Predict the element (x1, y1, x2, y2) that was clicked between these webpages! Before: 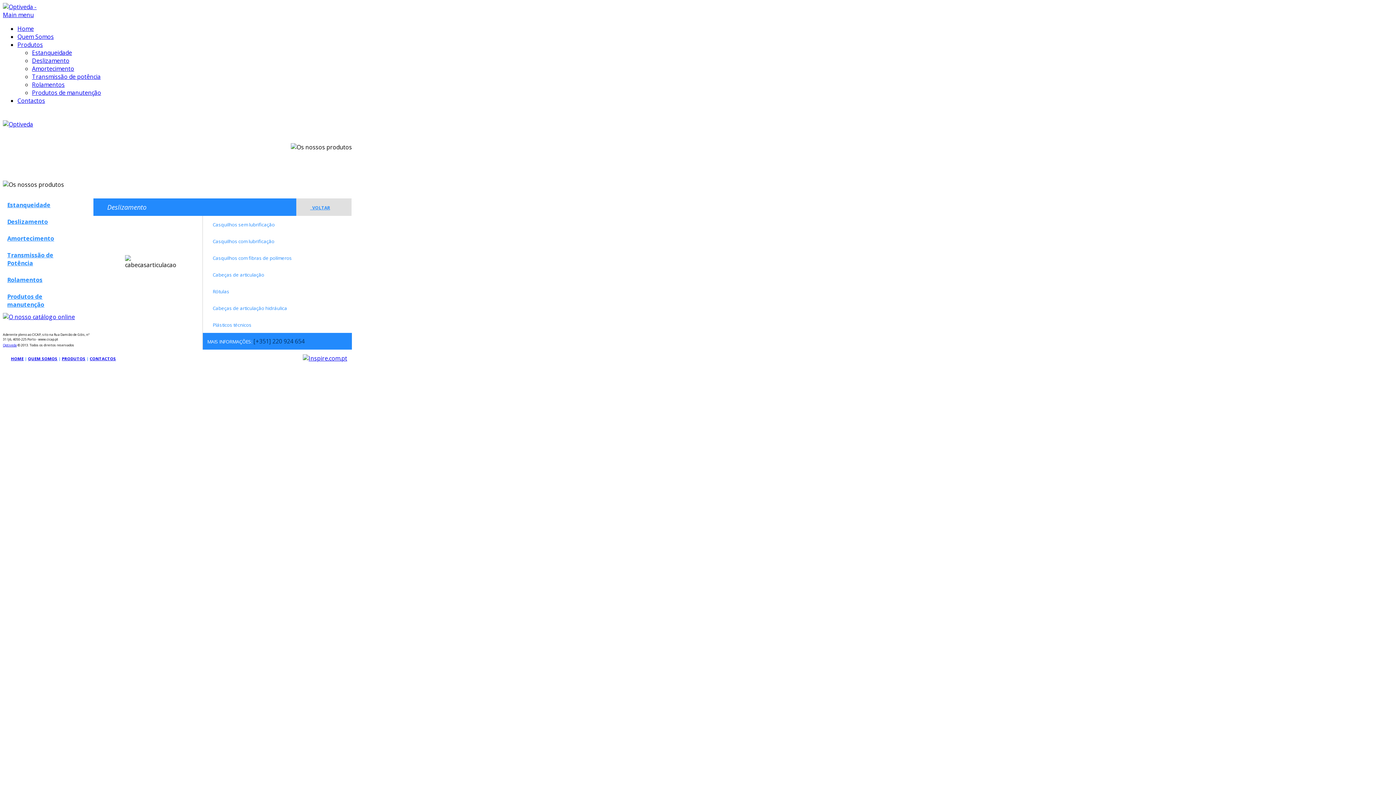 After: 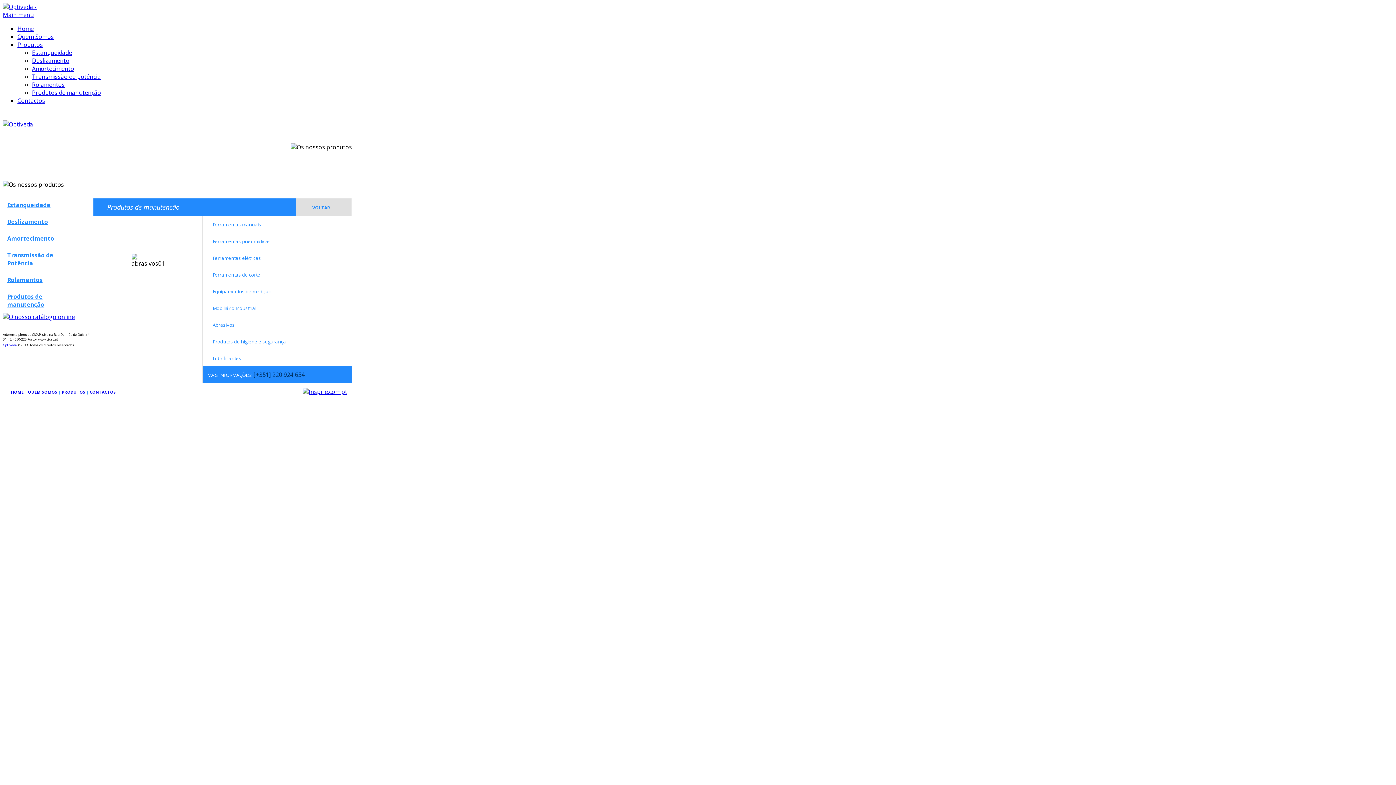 Action: bbox: (7, 292, 44, 308) label: Produtos de manutenção